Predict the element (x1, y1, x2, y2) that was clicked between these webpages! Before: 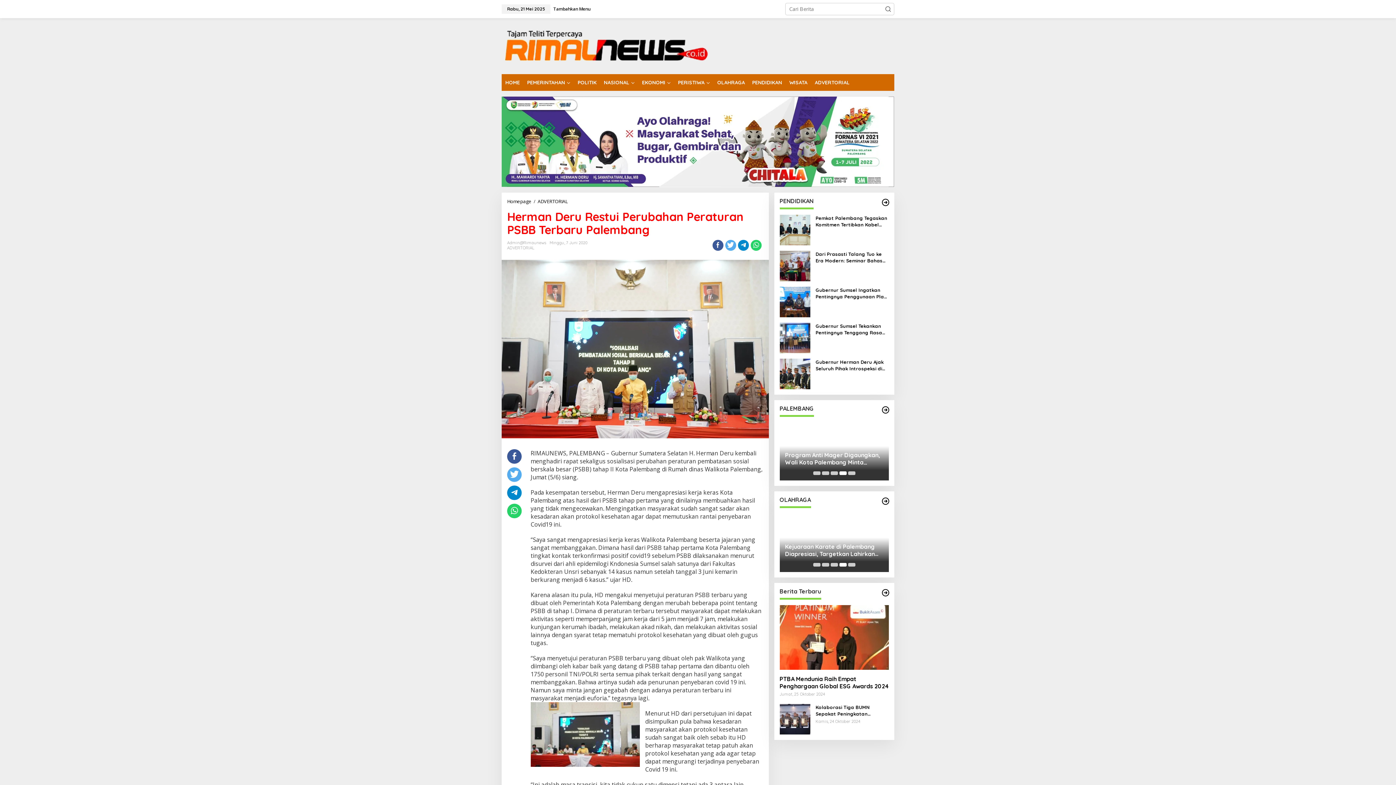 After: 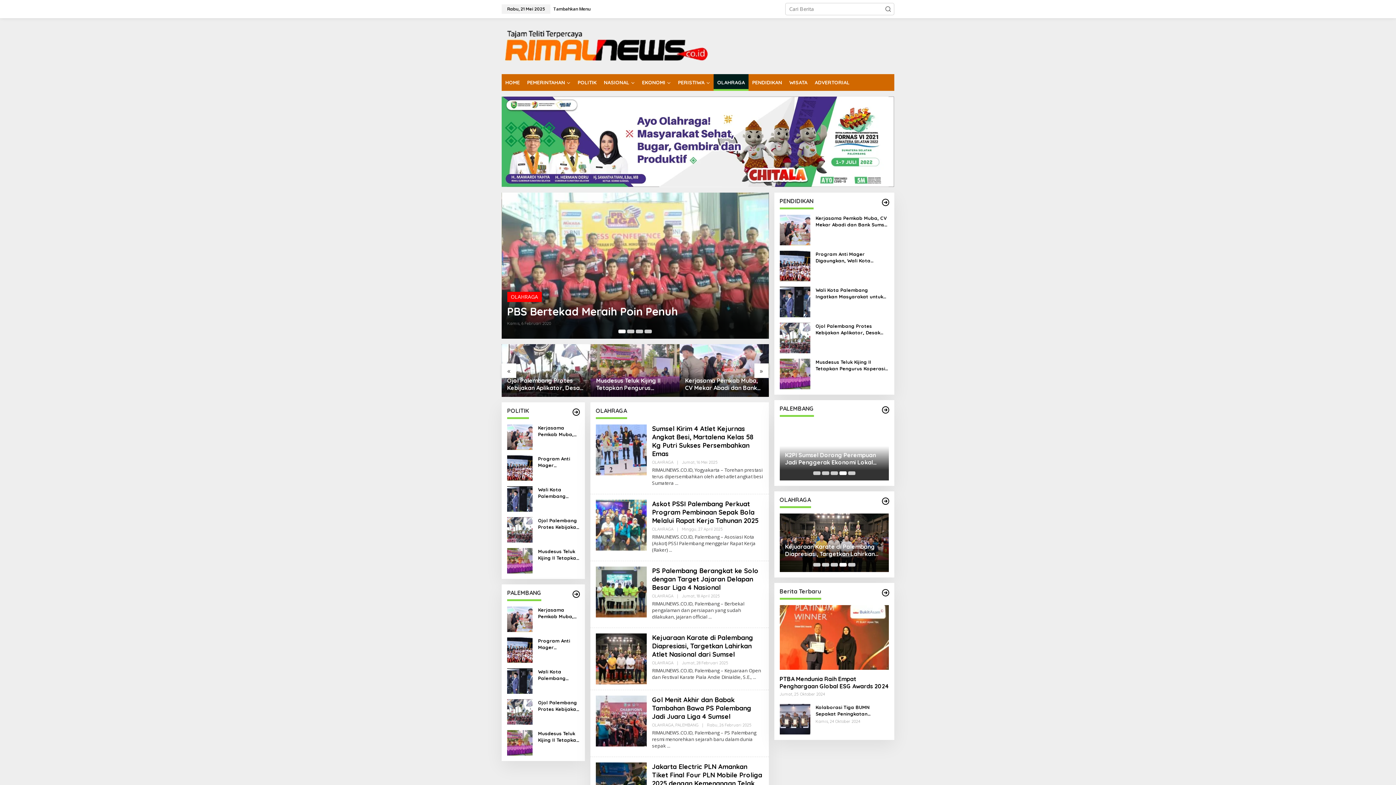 Action: bbox: (881, 497, 890, 505)